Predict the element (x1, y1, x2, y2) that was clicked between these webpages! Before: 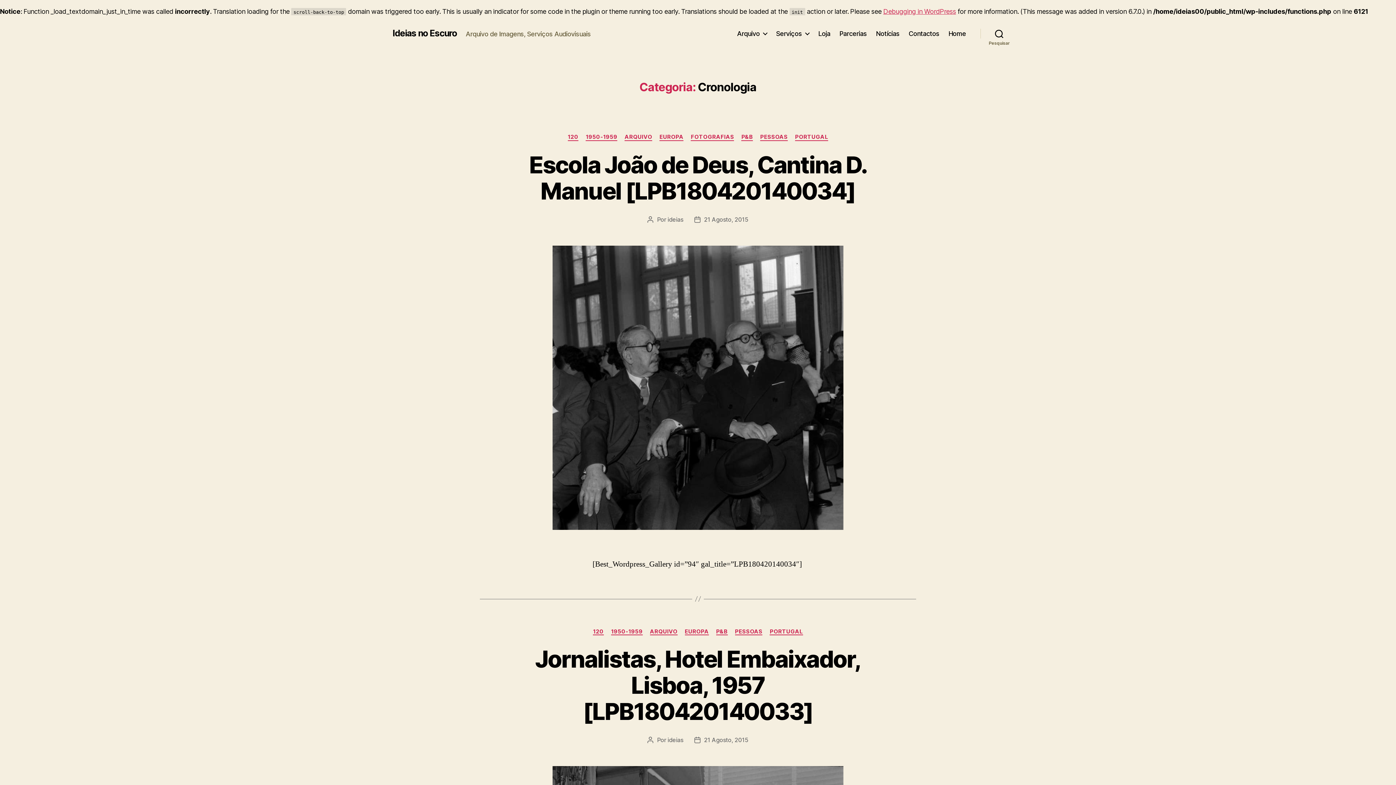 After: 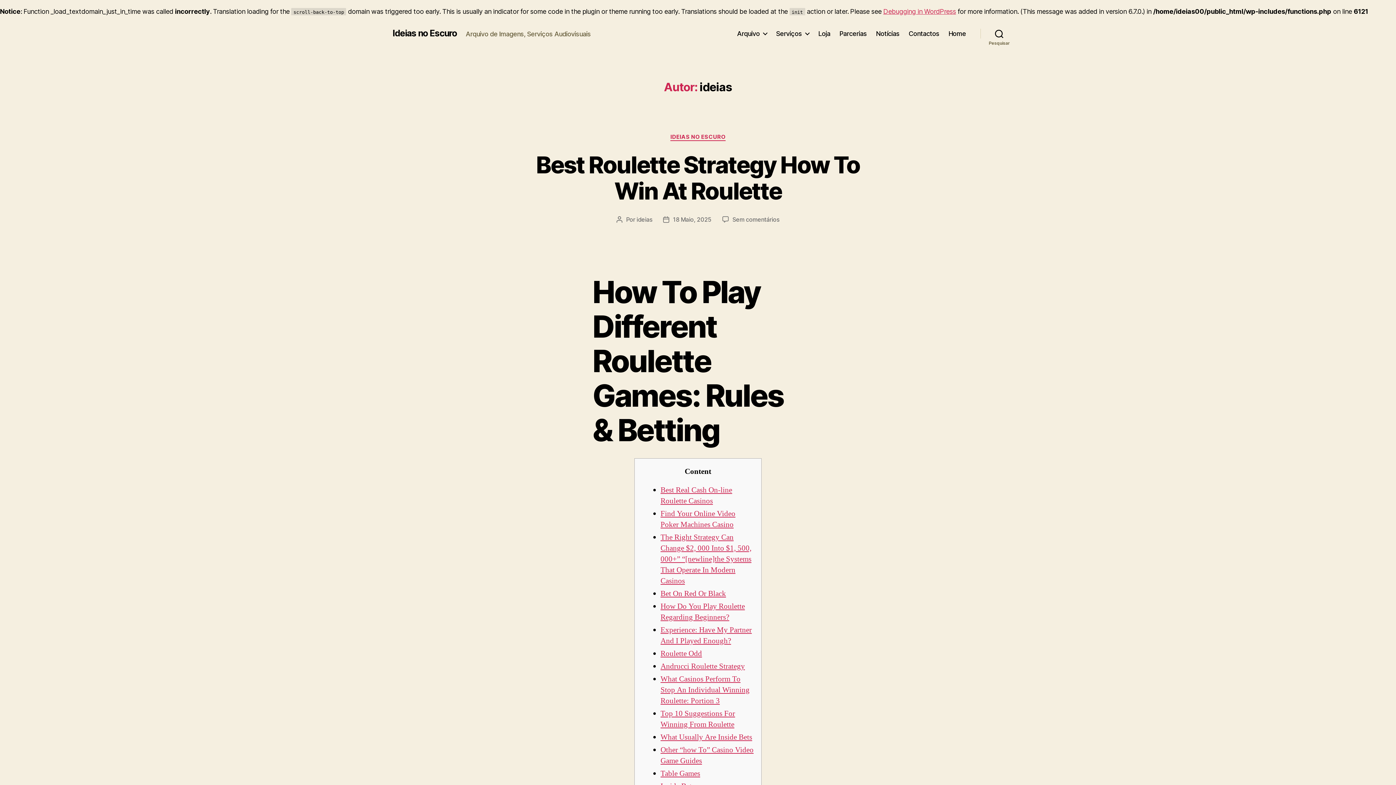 Action: label: ideias bbox: (667, 215, 683, 223)